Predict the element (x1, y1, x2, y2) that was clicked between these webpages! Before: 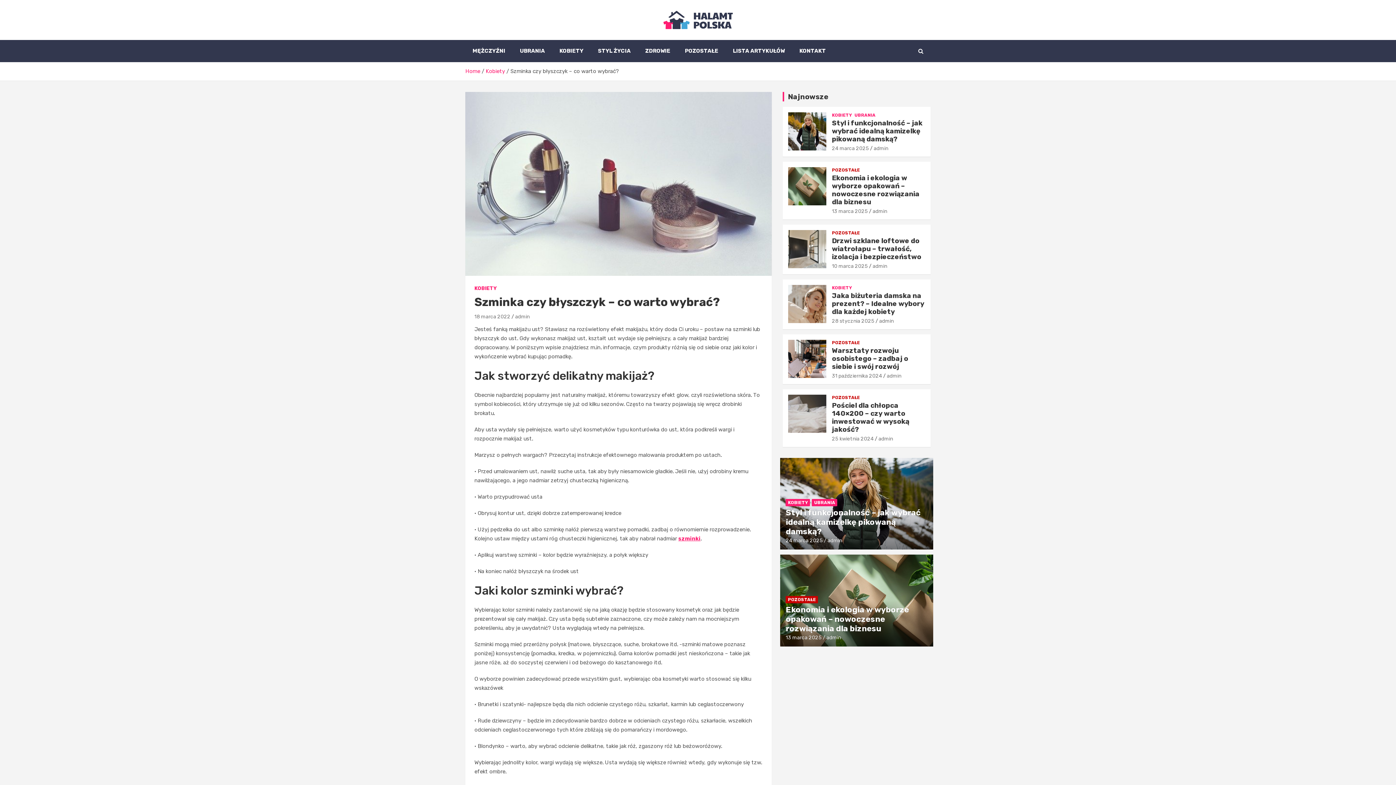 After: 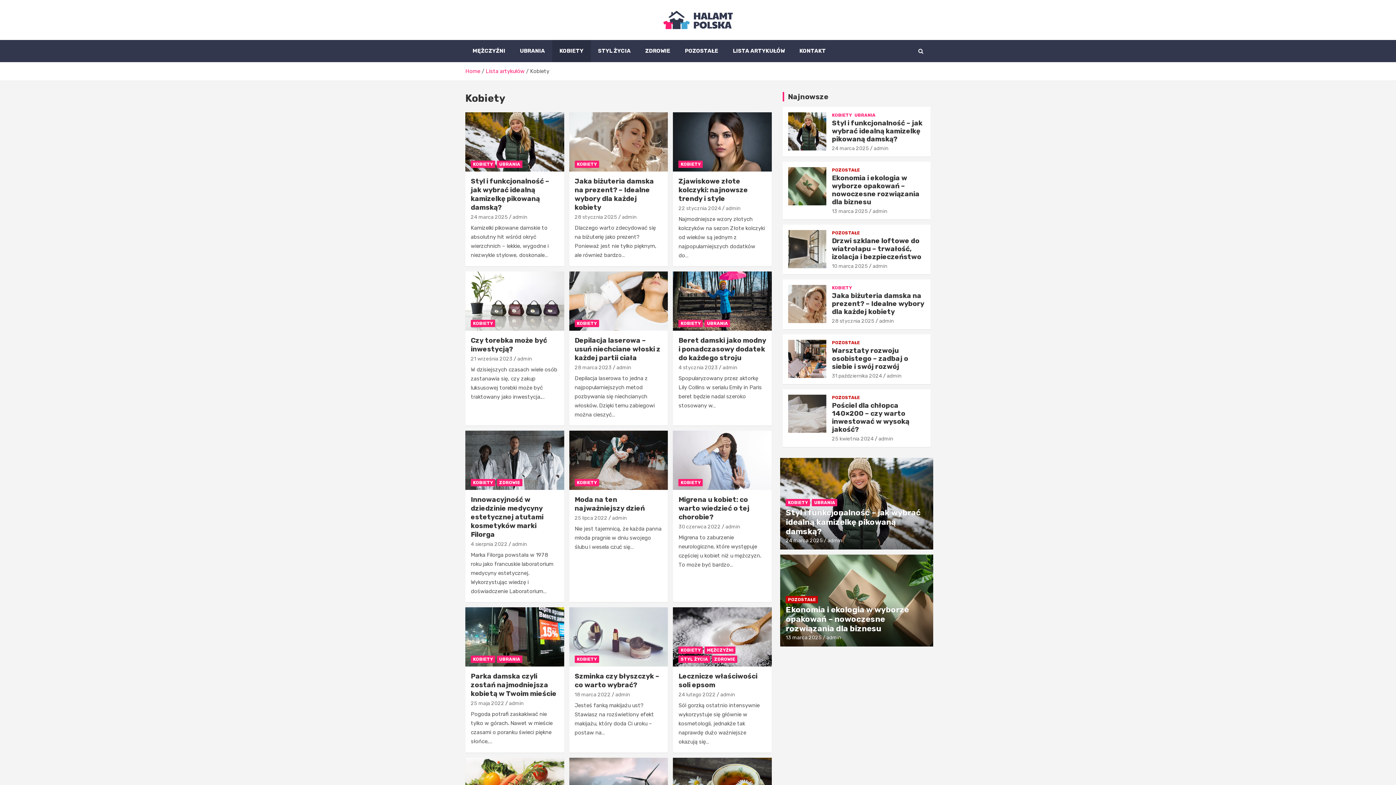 Action: bbox: (785, 499, 810, 506) label: KOBIETY